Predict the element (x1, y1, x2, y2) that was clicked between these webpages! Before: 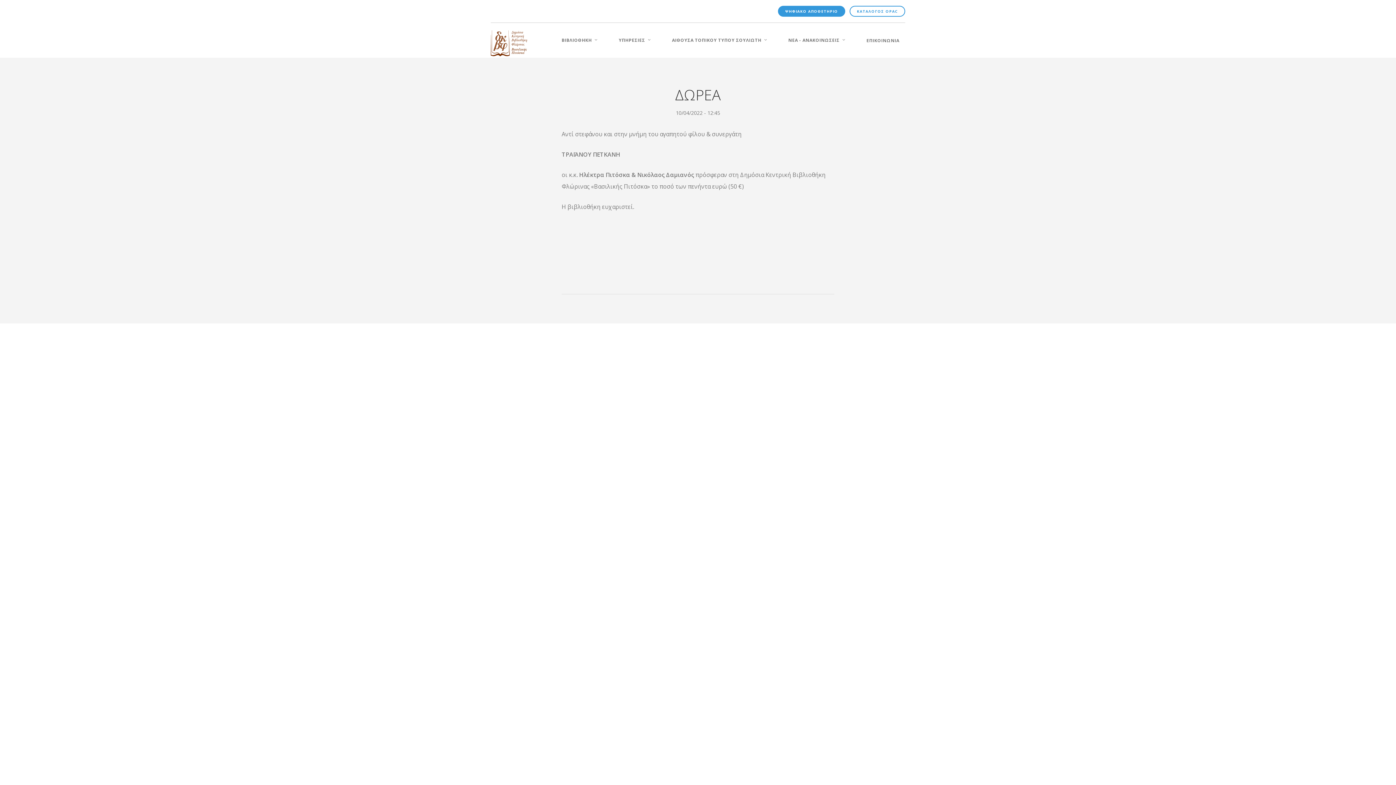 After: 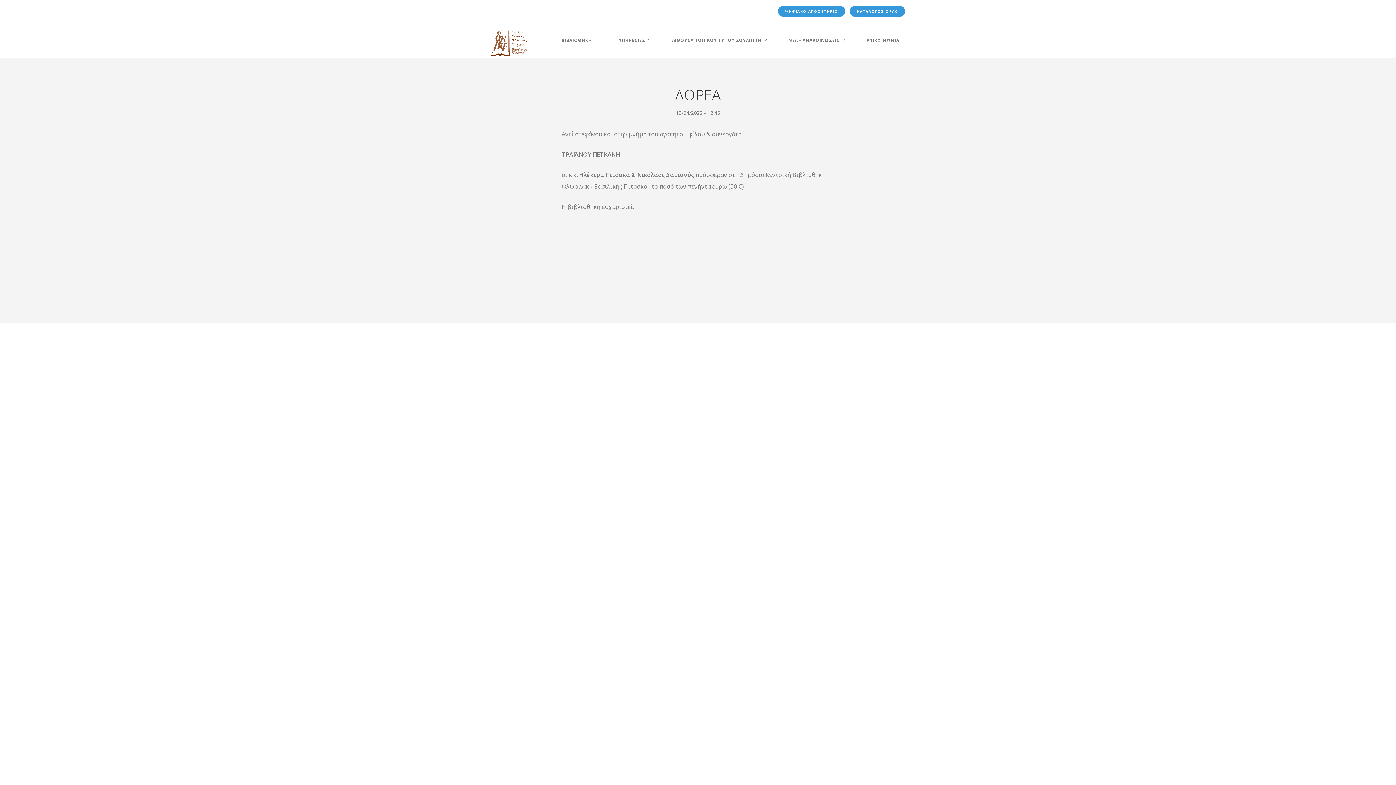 Action: label: ΚΑΤΑΛΟΓΟΣ OPAC bbox: (849, 5, 905, 16)